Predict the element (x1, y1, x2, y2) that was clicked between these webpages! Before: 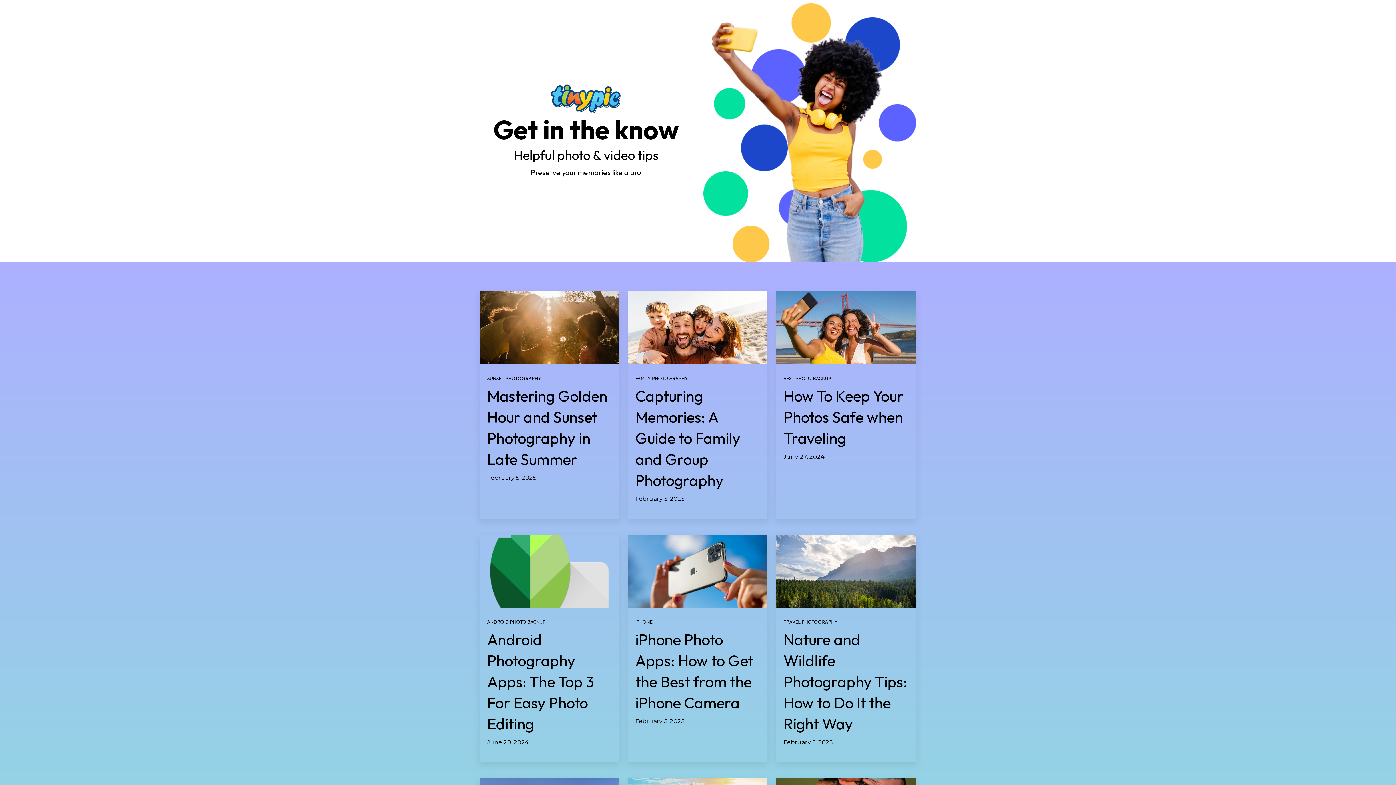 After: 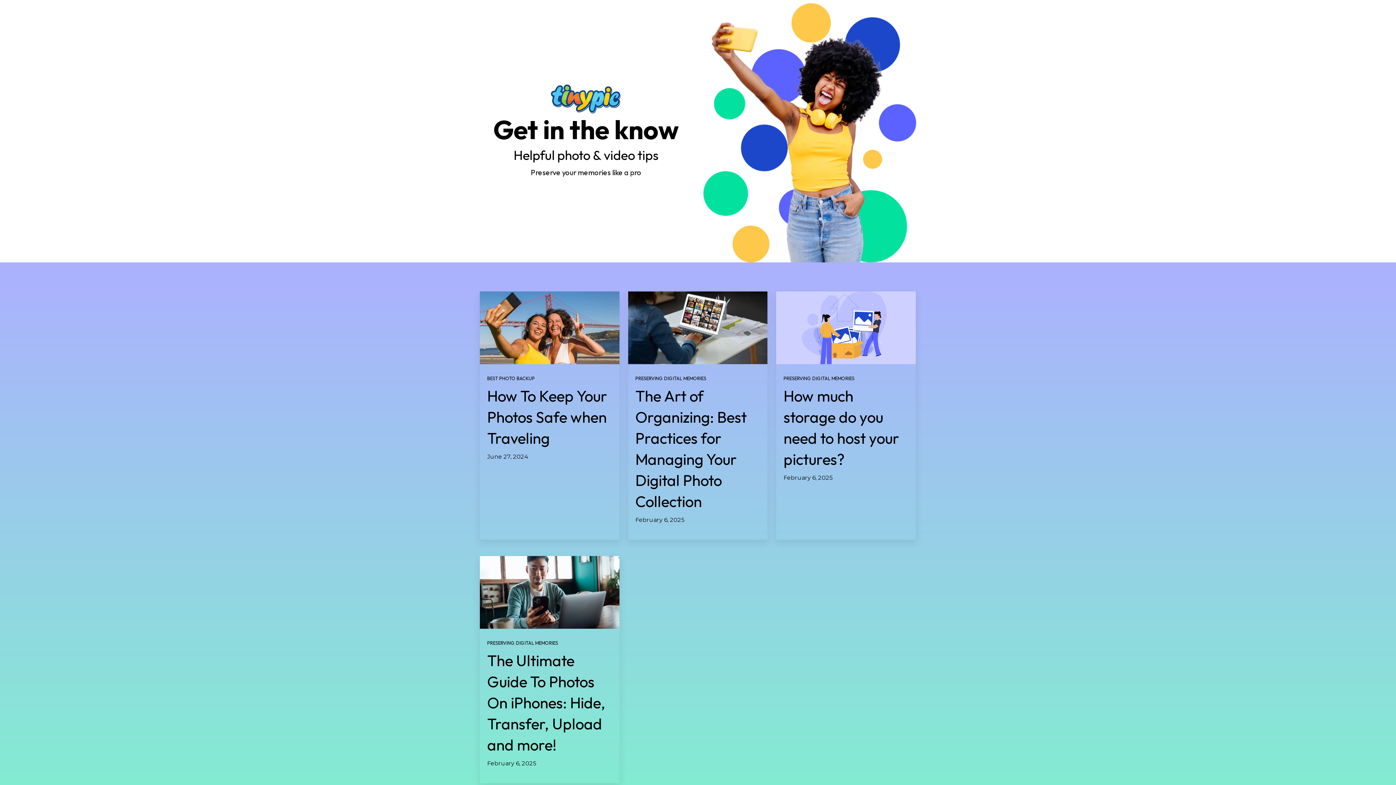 Action: bbox: (783, 375, 831, 381) label: BEST PHOTO BACKUP